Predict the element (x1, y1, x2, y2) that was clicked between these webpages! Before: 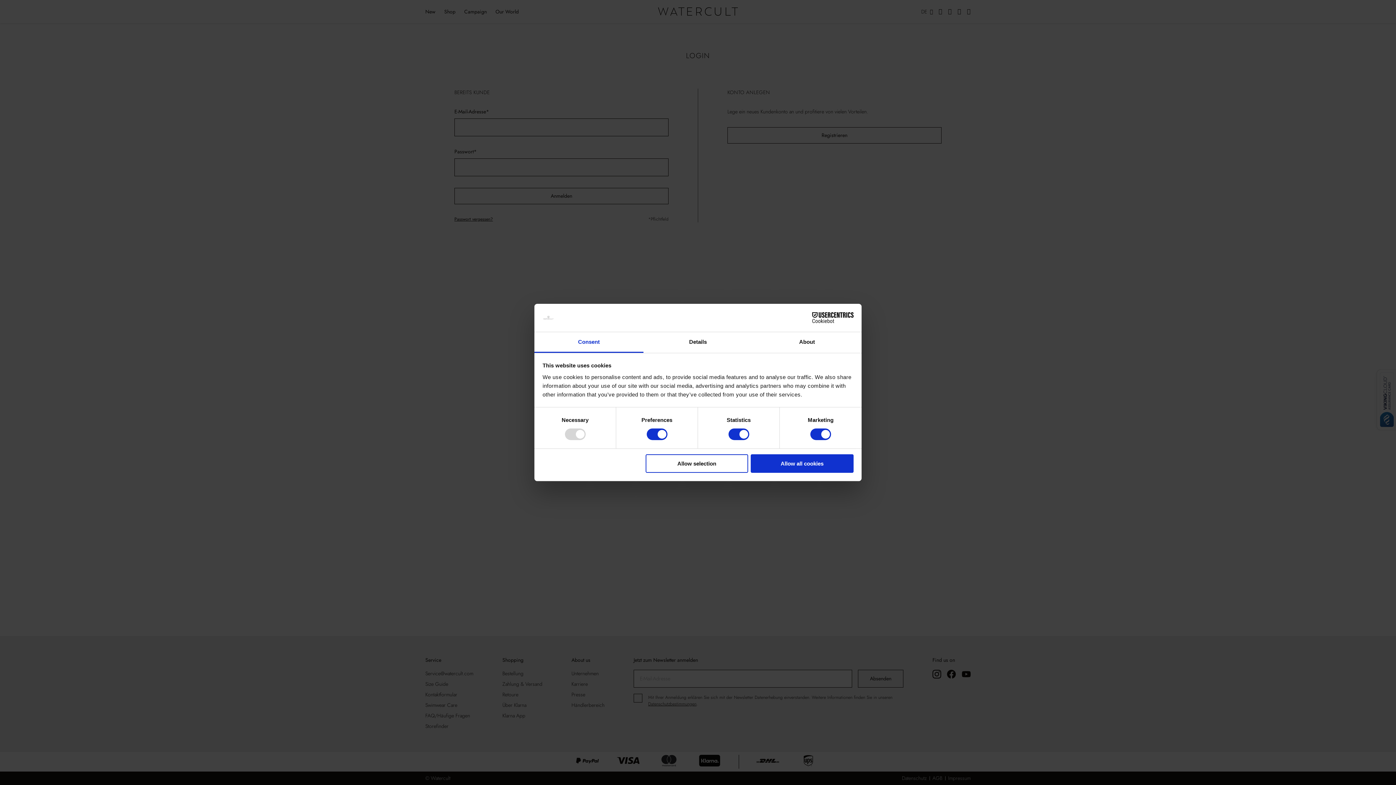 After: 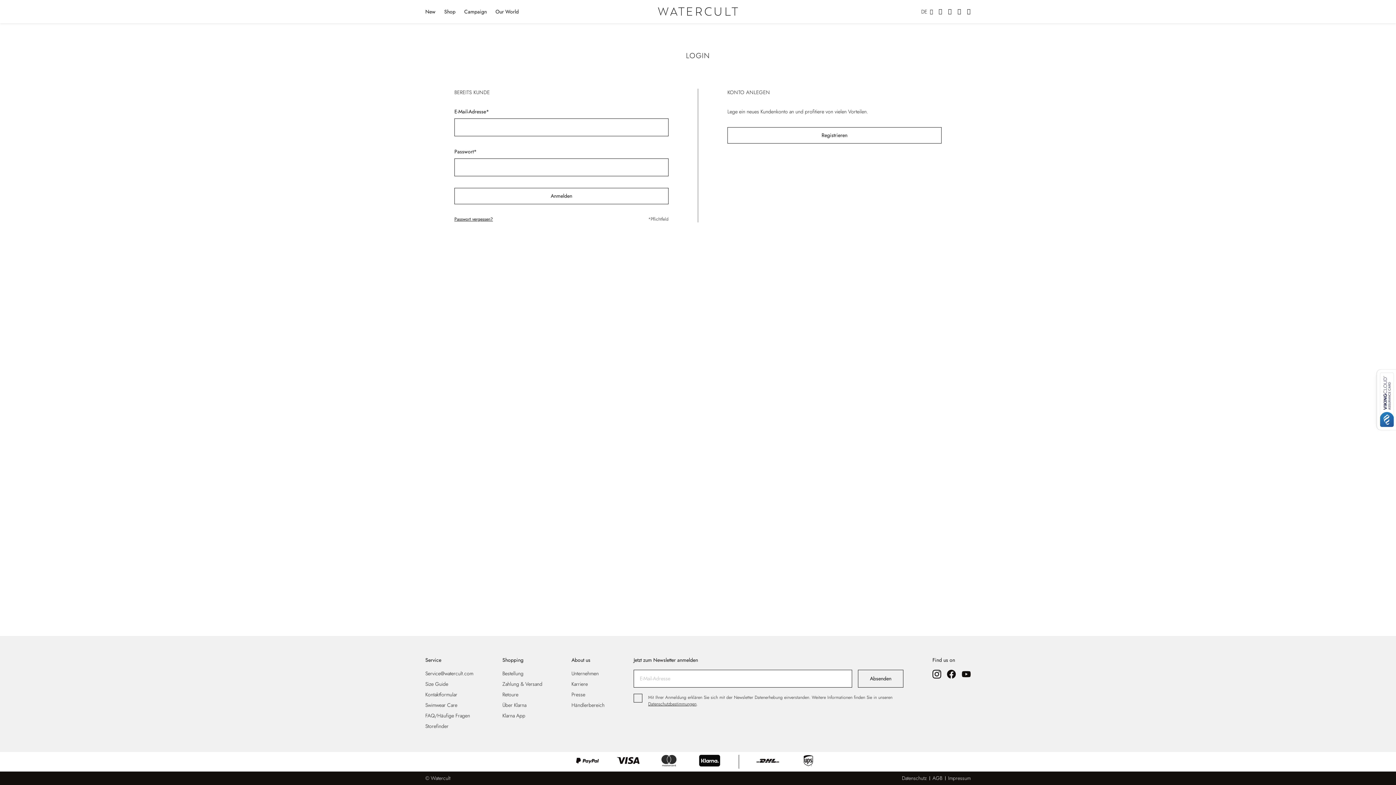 Action: bbox: (645, 454, 748, 472) label: Allow selection